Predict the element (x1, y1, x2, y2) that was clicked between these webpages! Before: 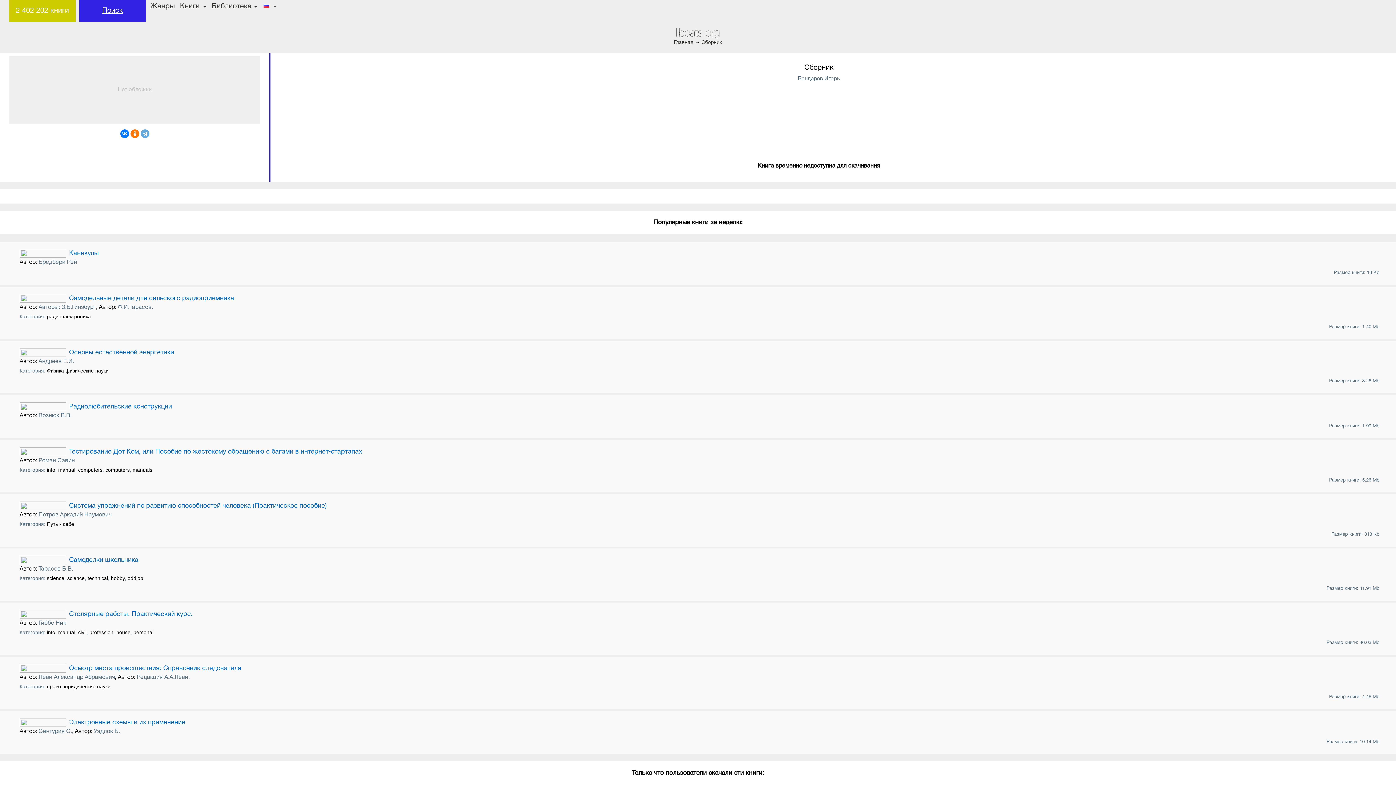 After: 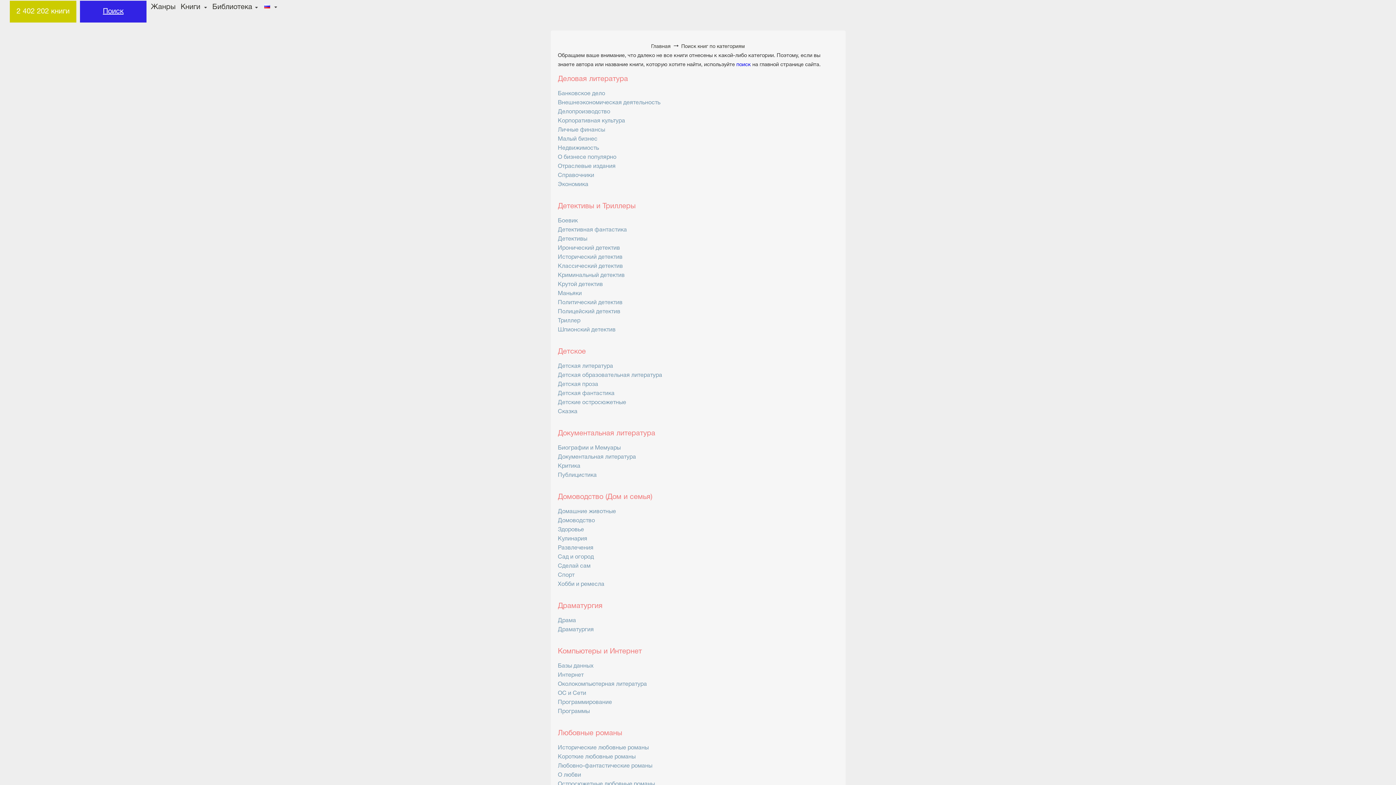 Action: bbox: (147, 0, 177, 12) label: Жанры